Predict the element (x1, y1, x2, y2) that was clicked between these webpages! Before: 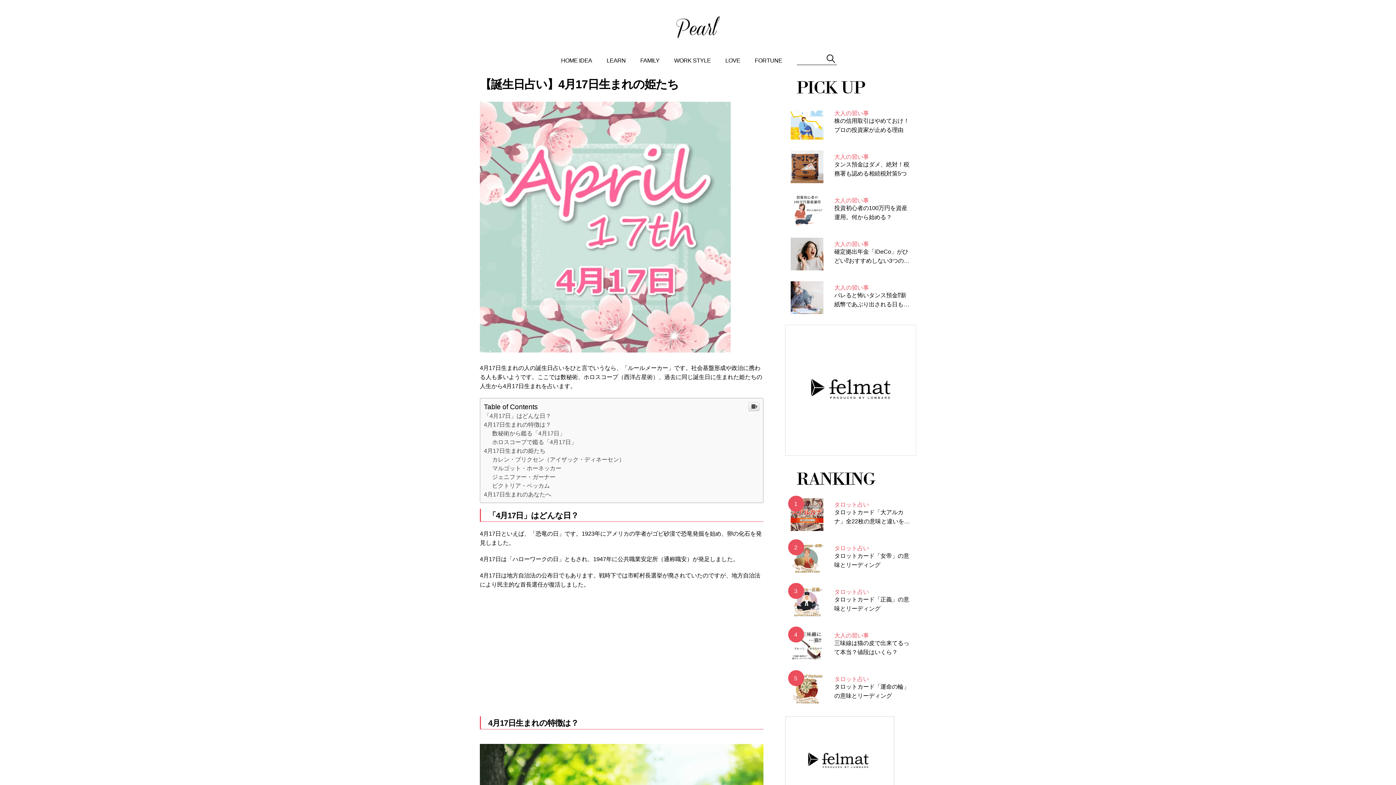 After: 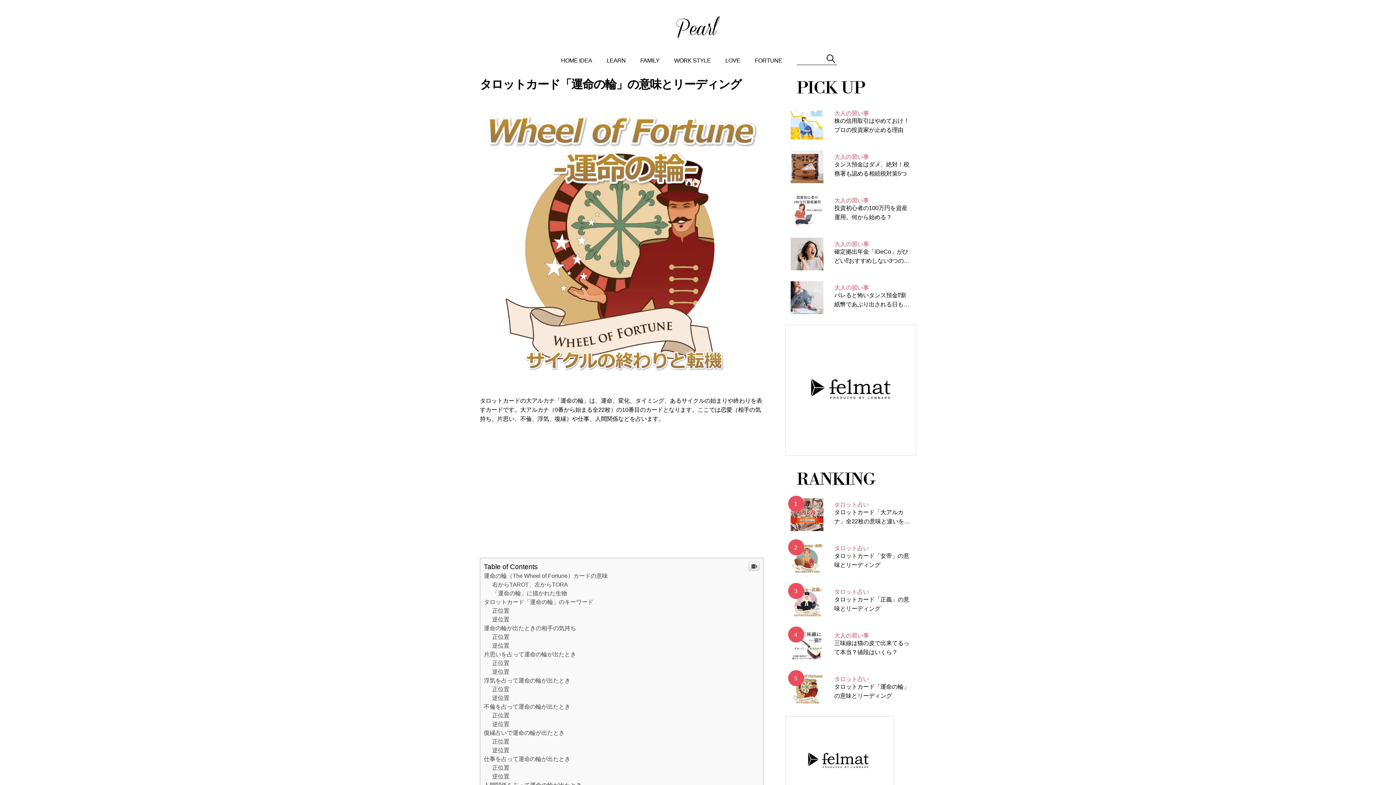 Action: label: 5
5

タロット占い

タロットカード「運命の輪」の意味とリーディング bbox: (785, 673, 916, 705)